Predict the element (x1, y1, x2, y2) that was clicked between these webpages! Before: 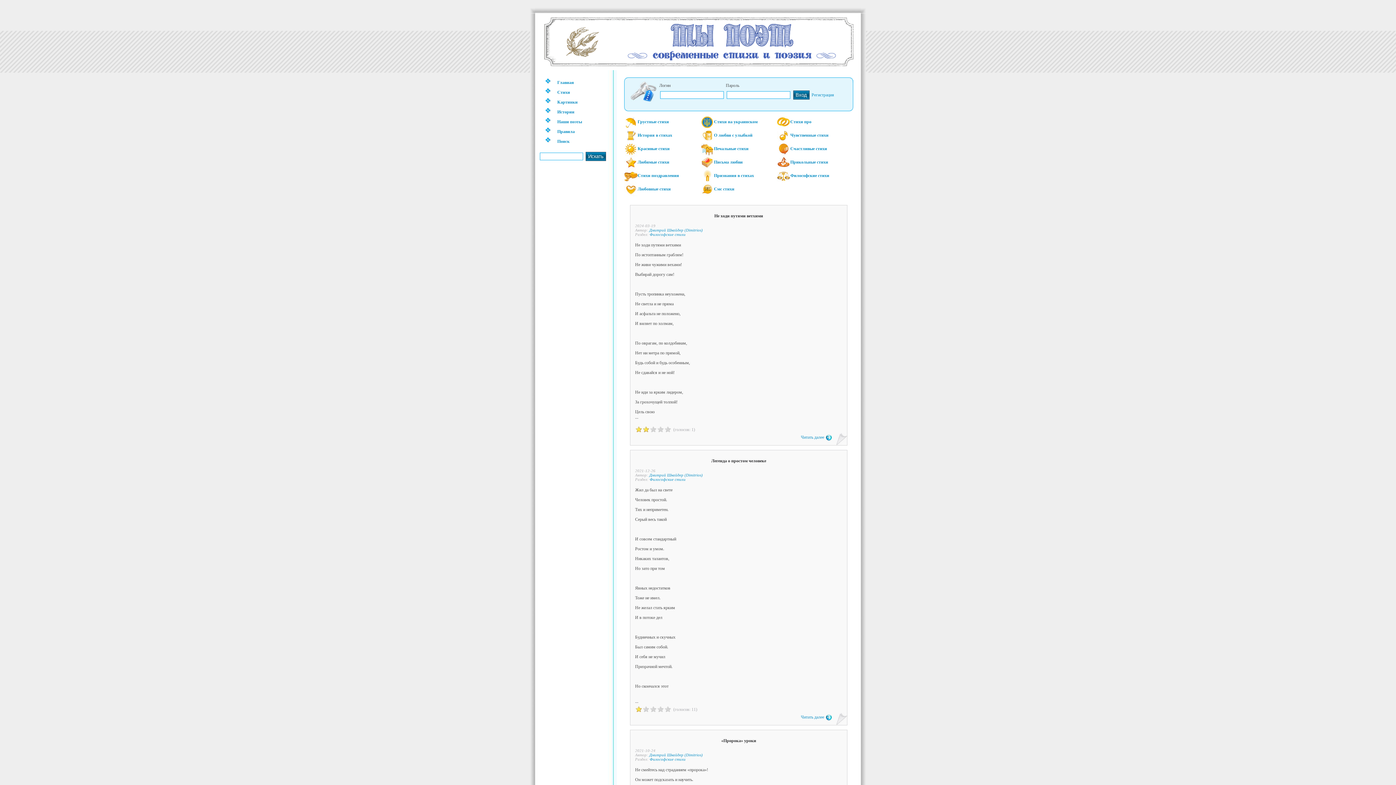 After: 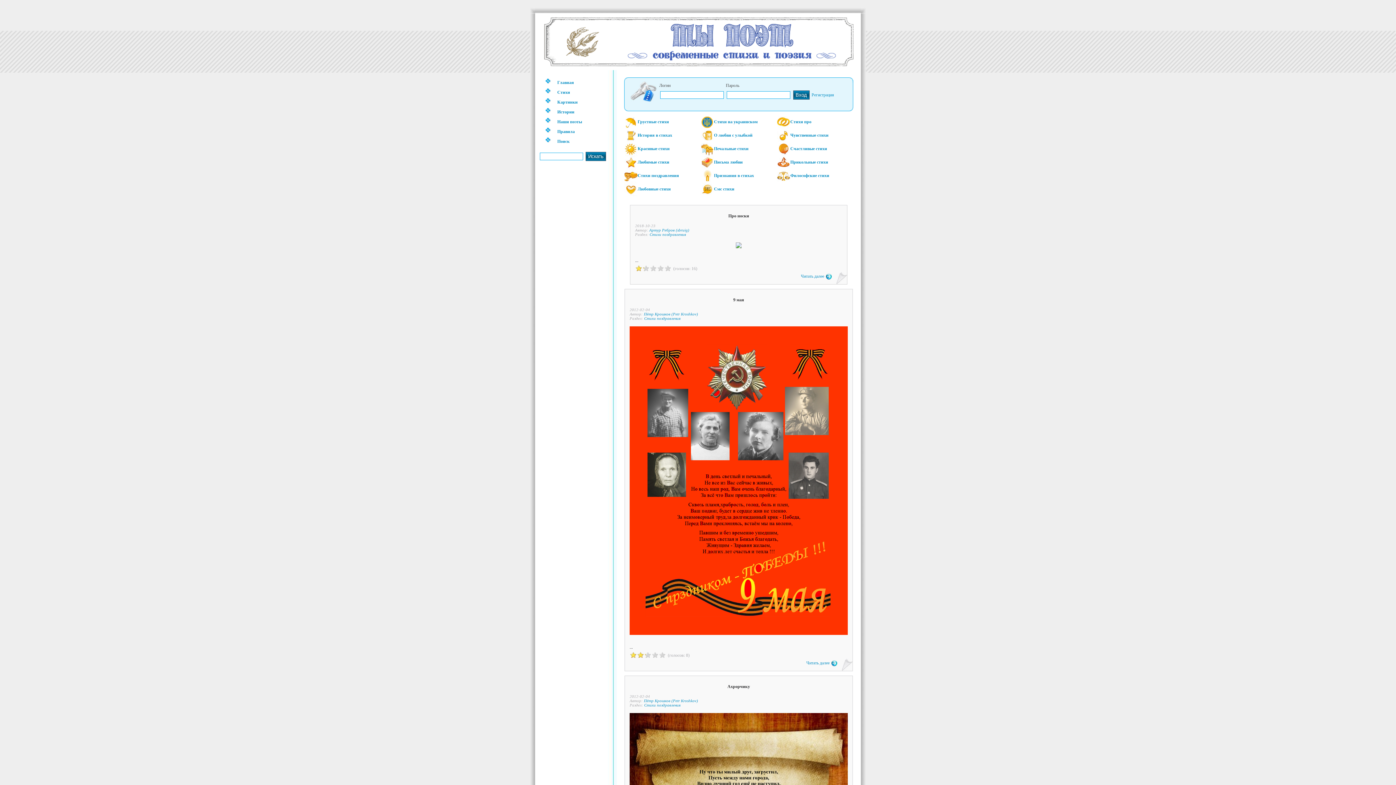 Action: label: Стихи поздравления bbox: (624, 173, 679, 178)